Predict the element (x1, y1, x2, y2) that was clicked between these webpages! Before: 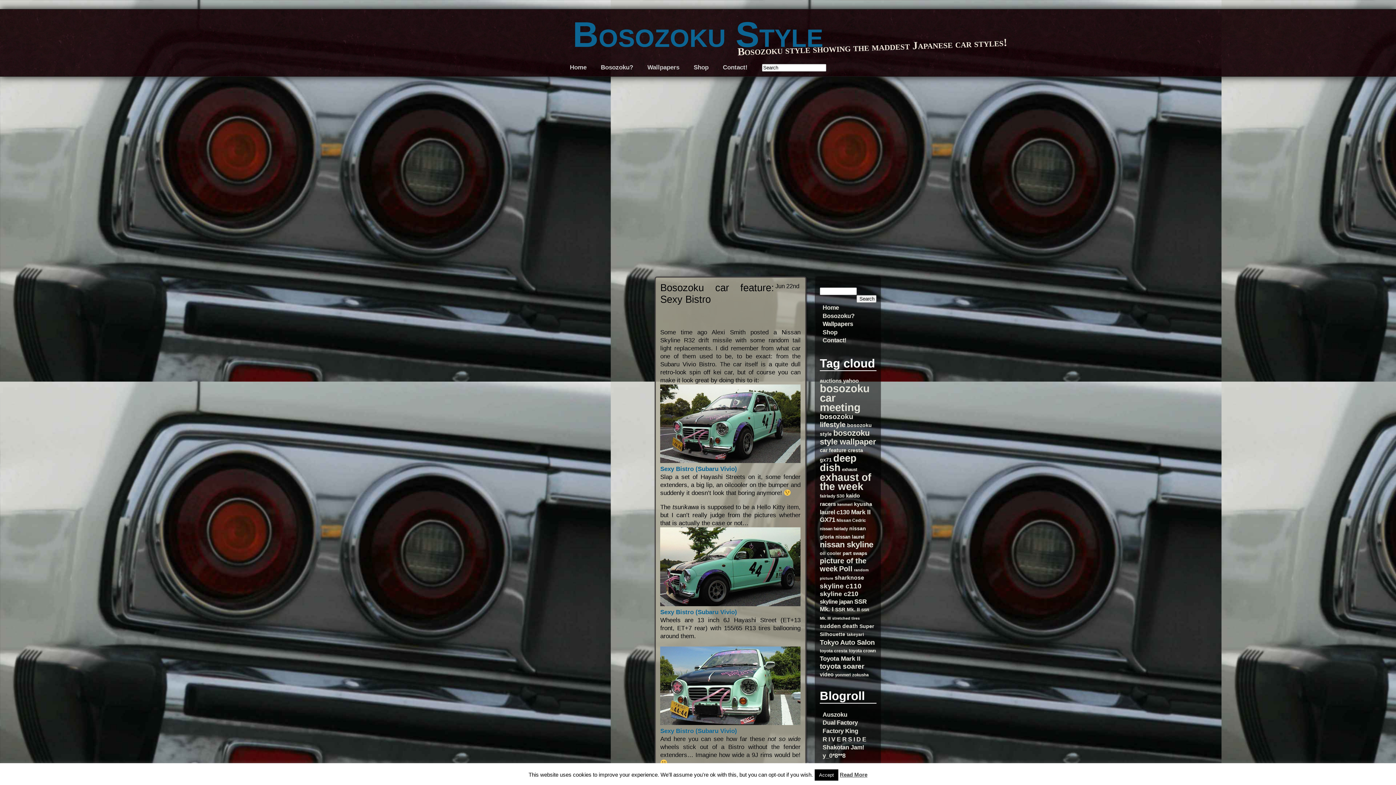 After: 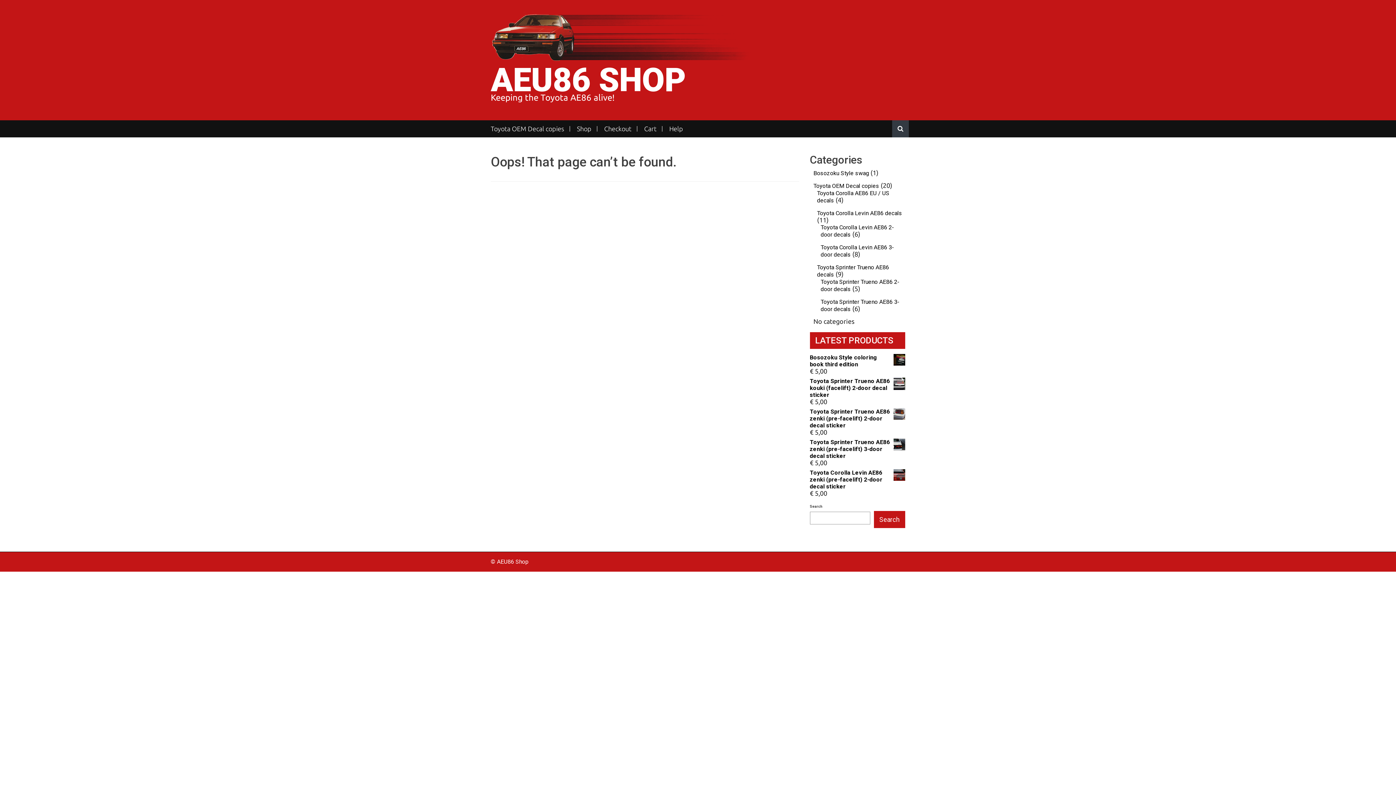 Action: bbox: (693, 63, 708, 70) label: Shop